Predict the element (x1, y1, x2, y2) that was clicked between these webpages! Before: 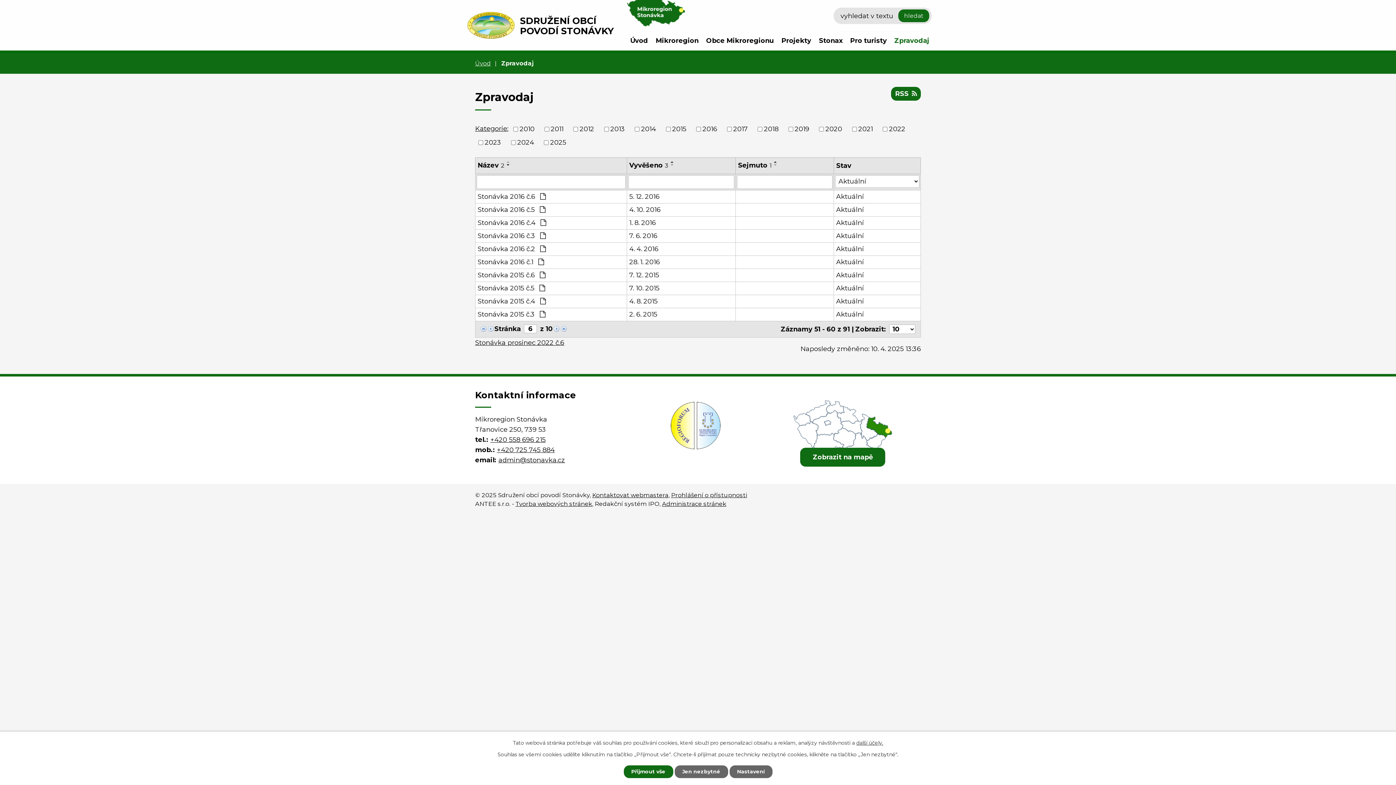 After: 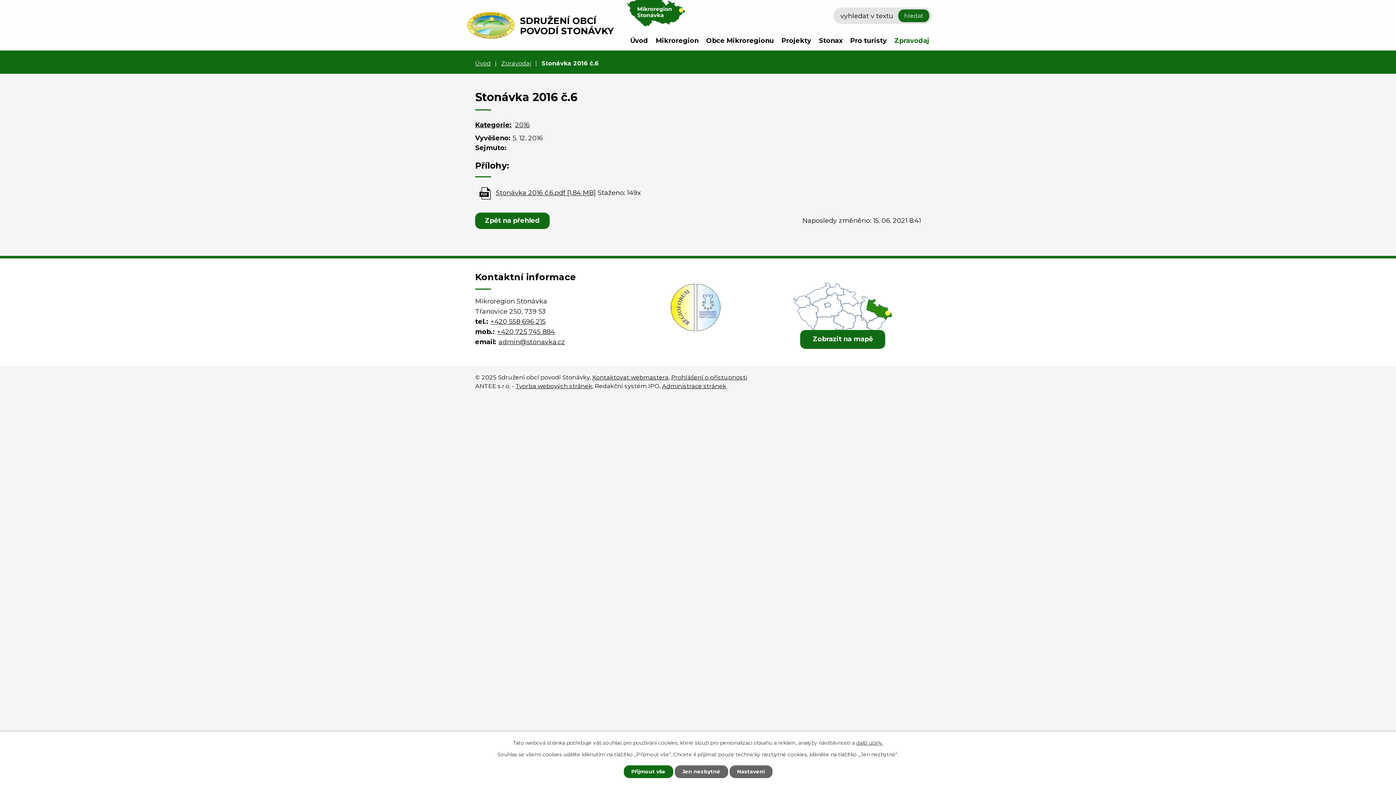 Action: label: Stonávka 2016 č.6  bbox: (477, 191, 624, 201)